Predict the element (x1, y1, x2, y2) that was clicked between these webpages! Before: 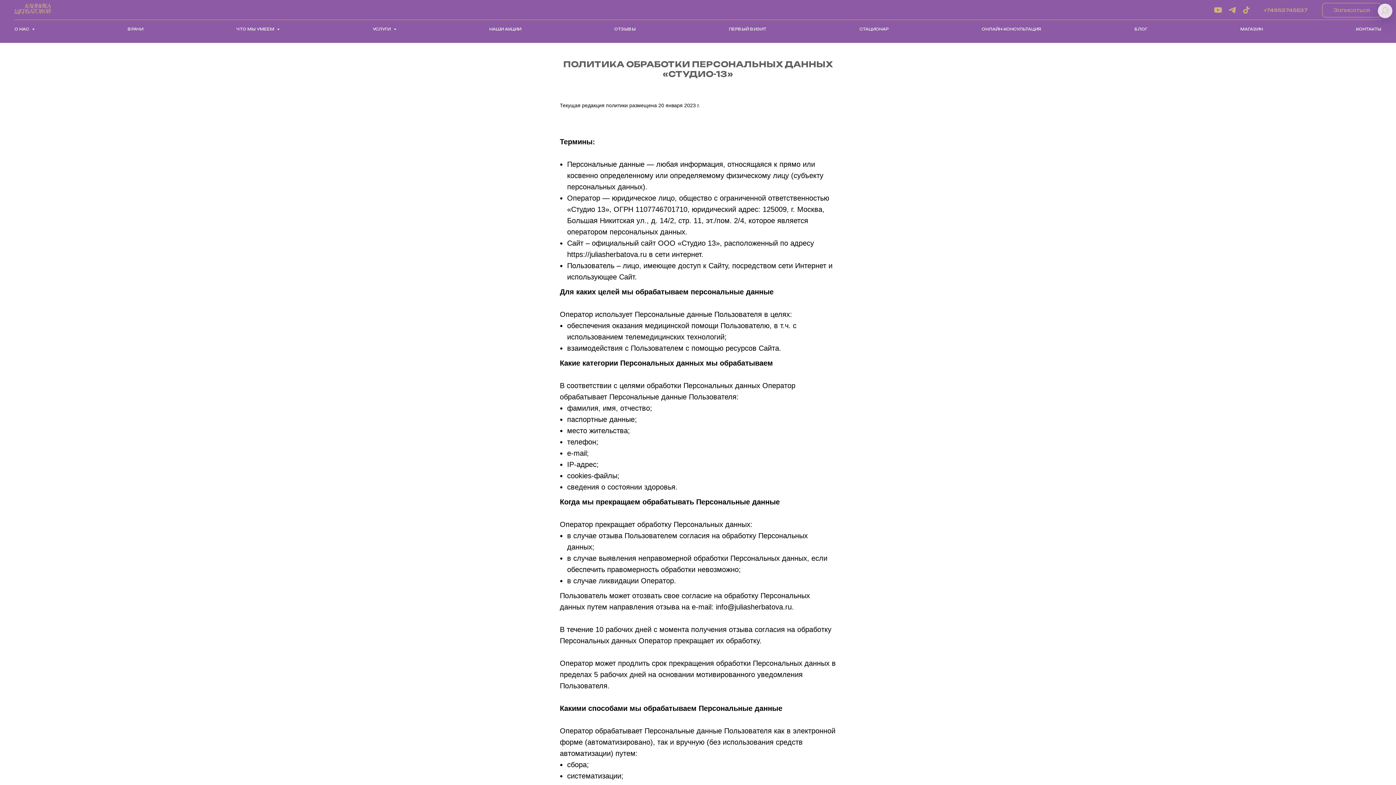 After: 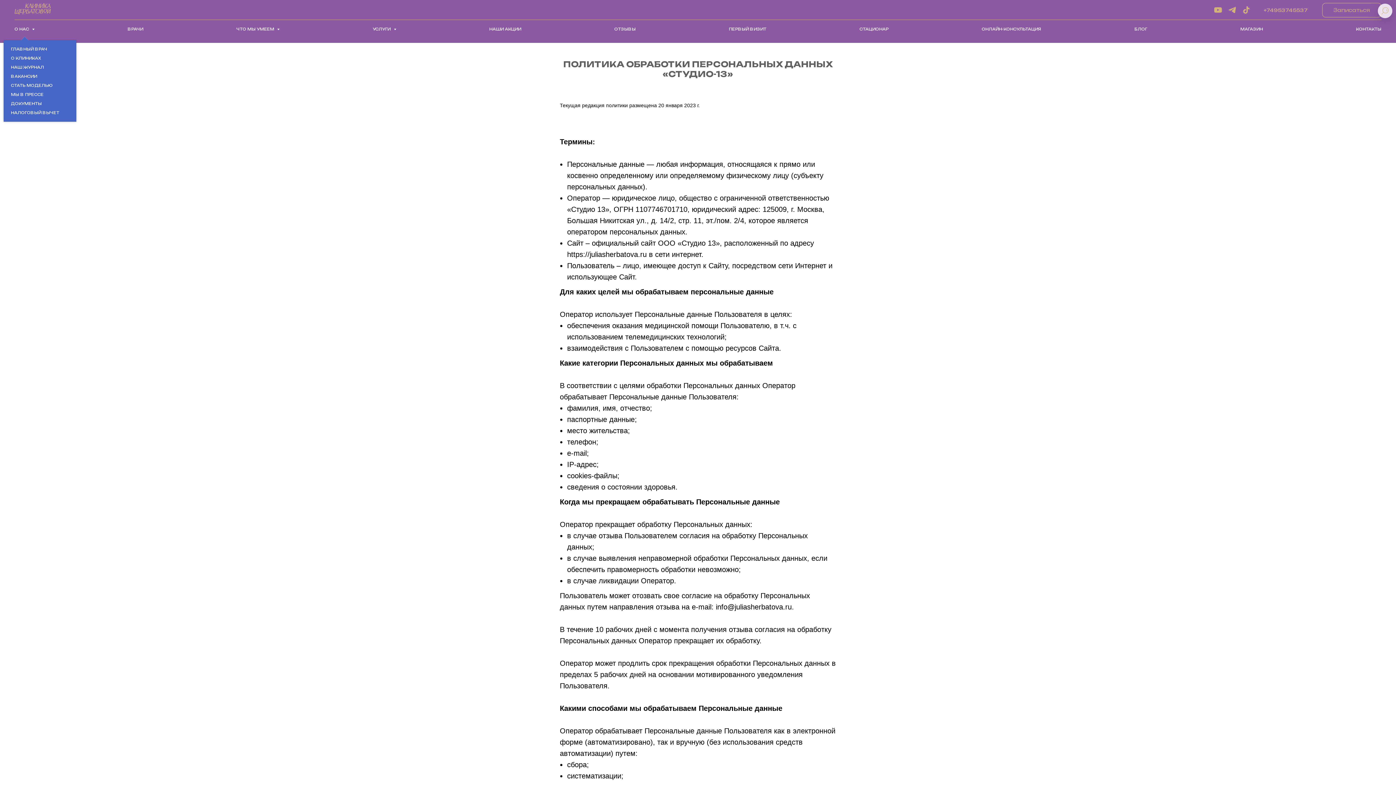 Action: label: О НАС  bbox: (14, 26, 34, 31)